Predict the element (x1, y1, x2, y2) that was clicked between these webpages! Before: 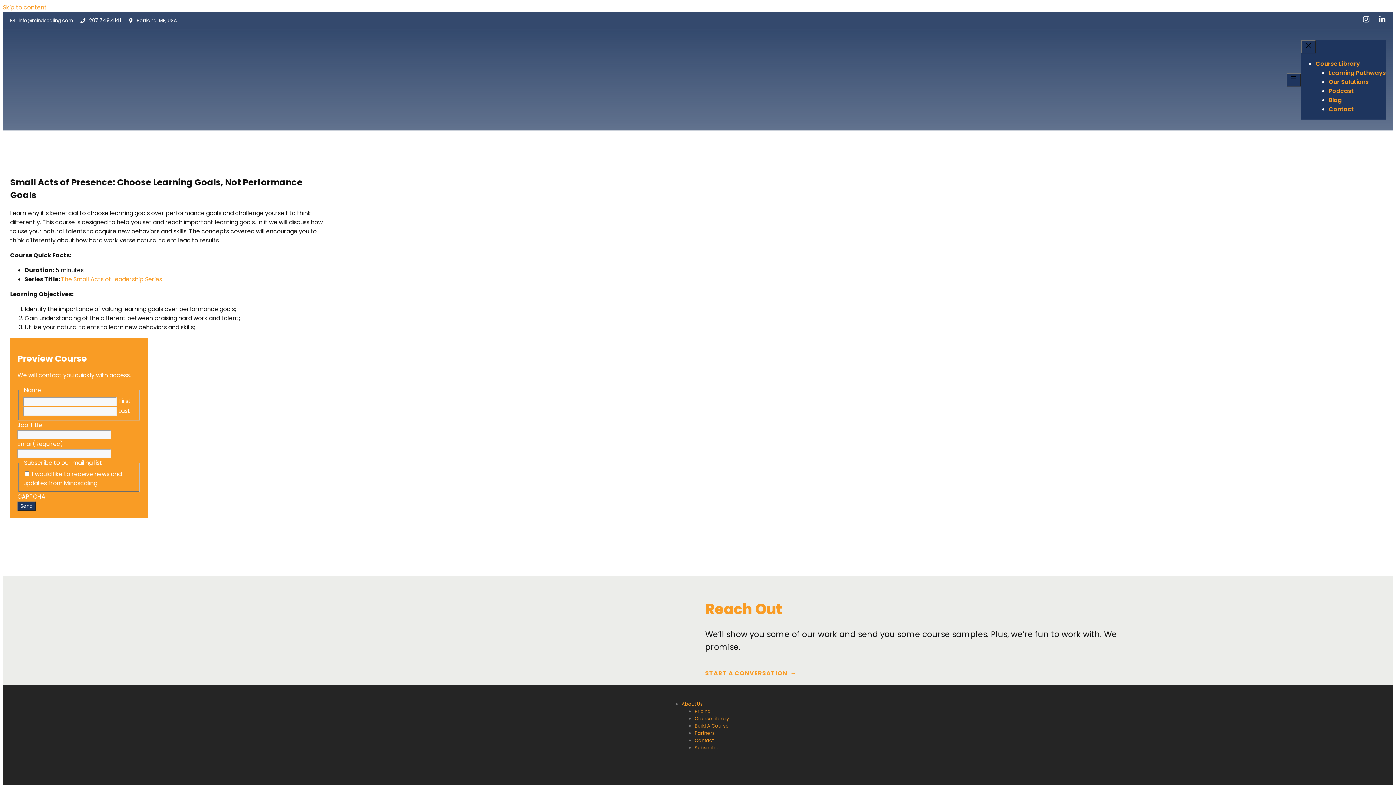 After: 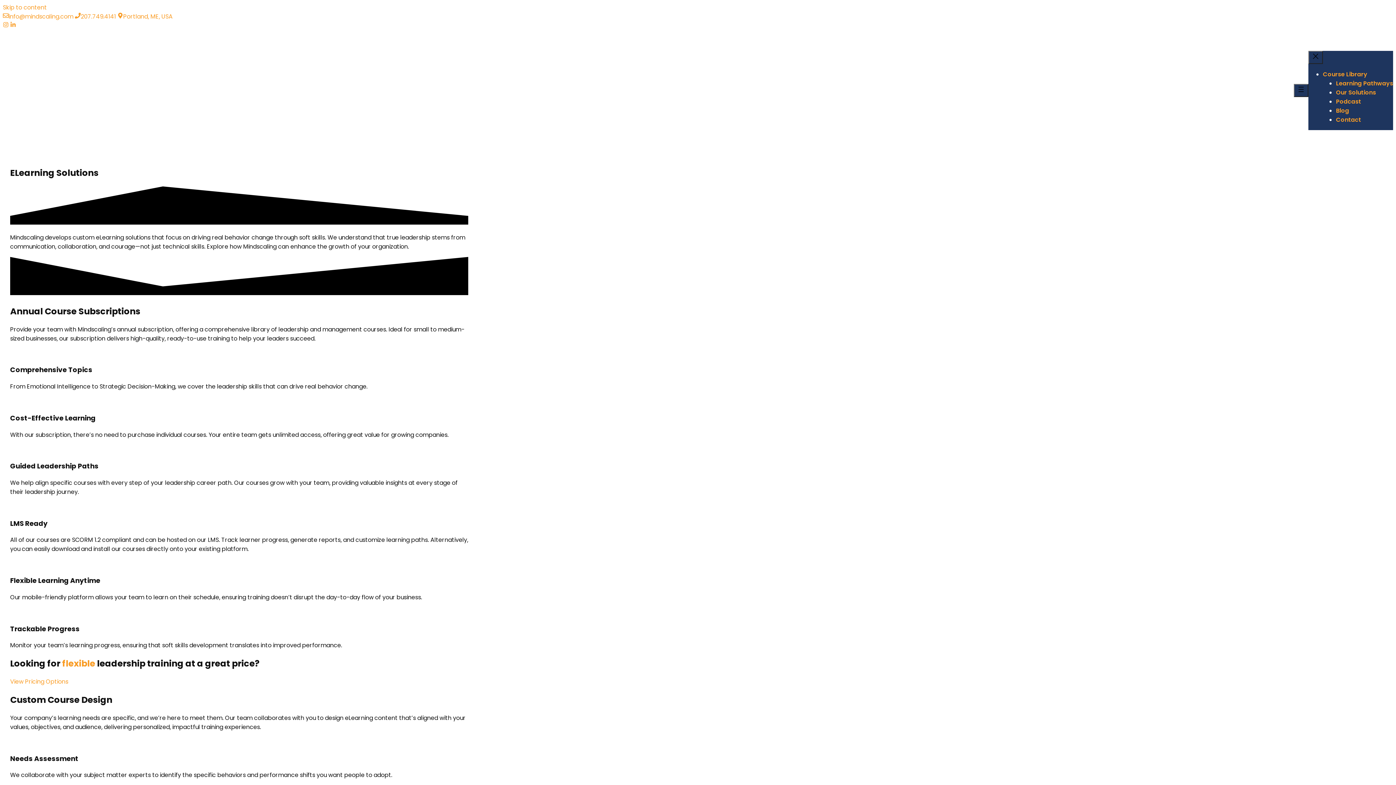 Action: label: Our Solutions bbox: (1329, 77, 1369, 86)